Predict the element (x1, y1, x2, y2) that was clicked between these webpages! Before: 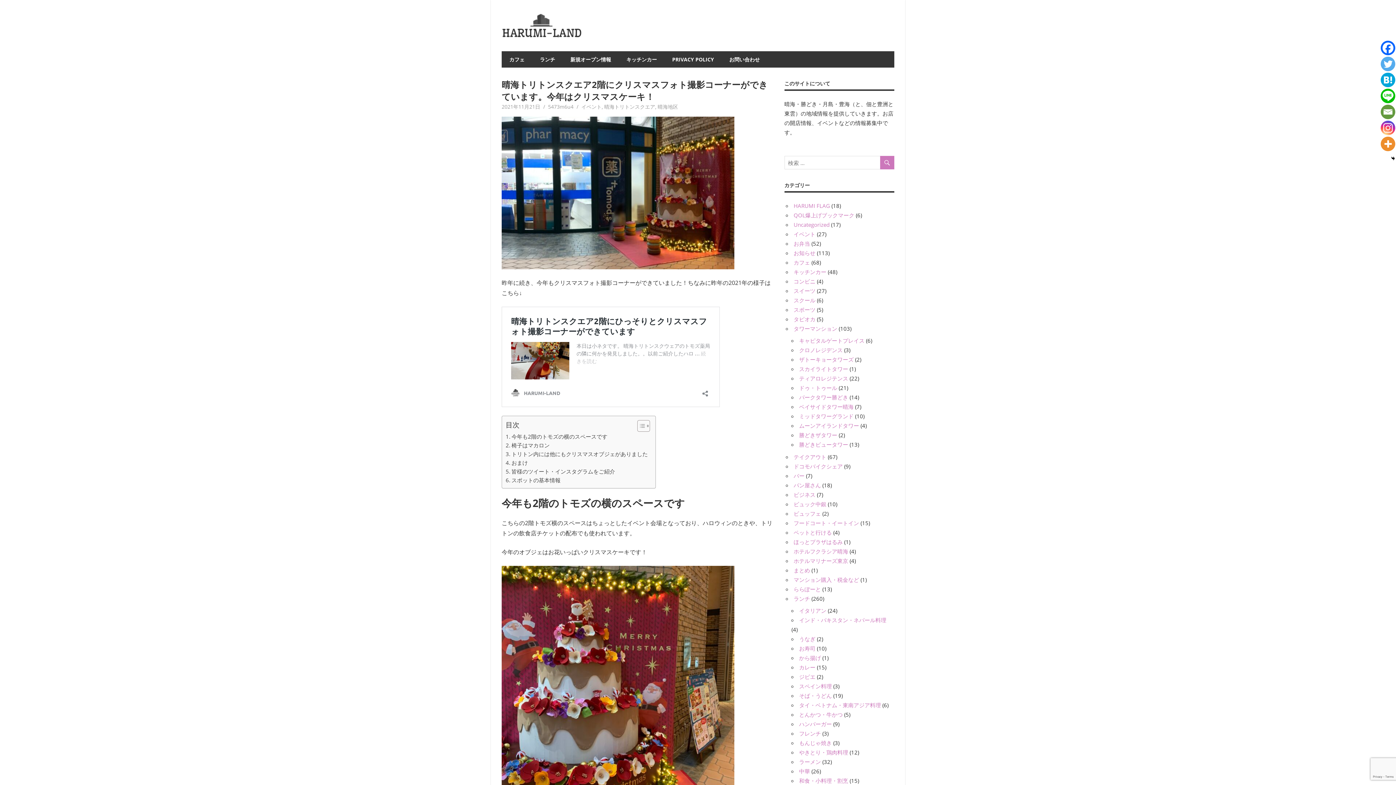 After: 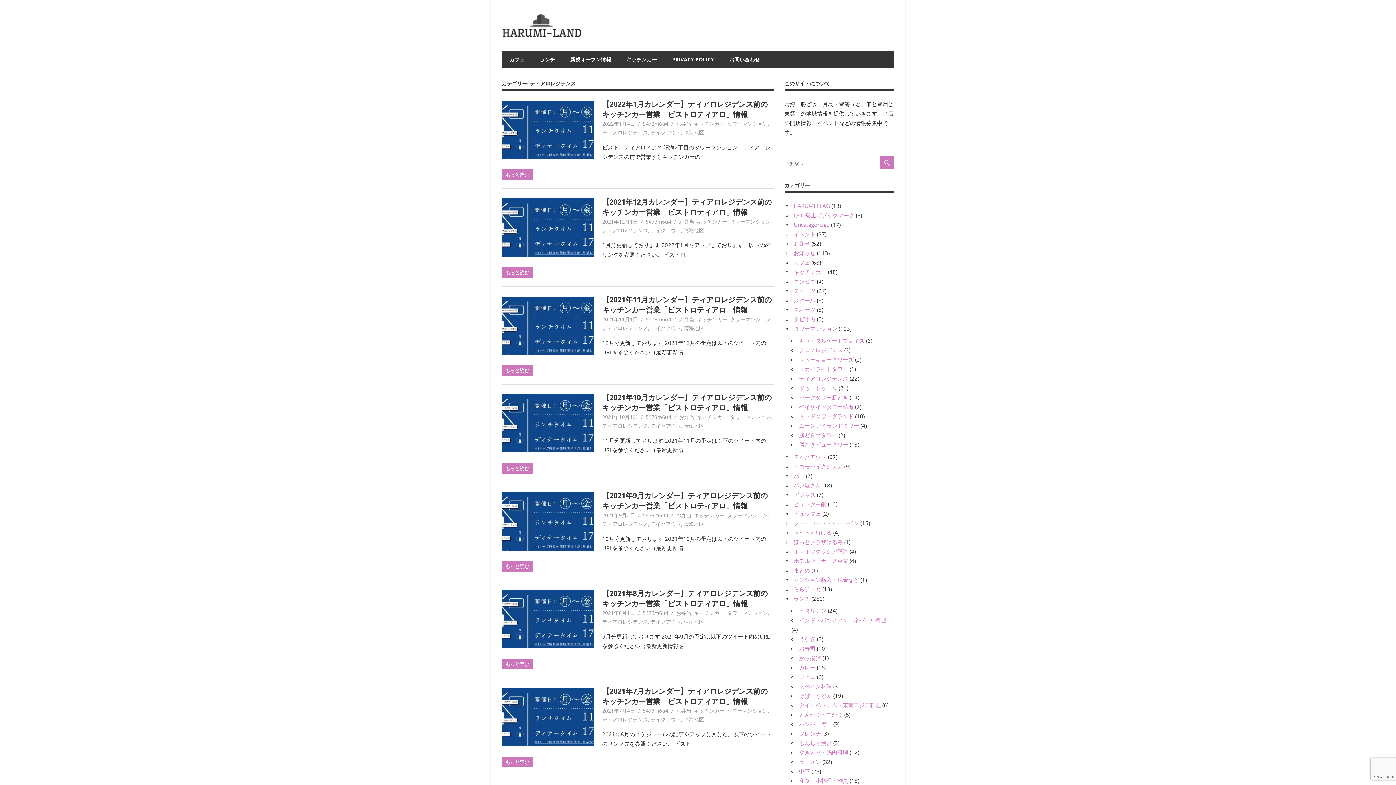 Action: bbox: (799, 374, 848, 382) label: ティアロレジテンス